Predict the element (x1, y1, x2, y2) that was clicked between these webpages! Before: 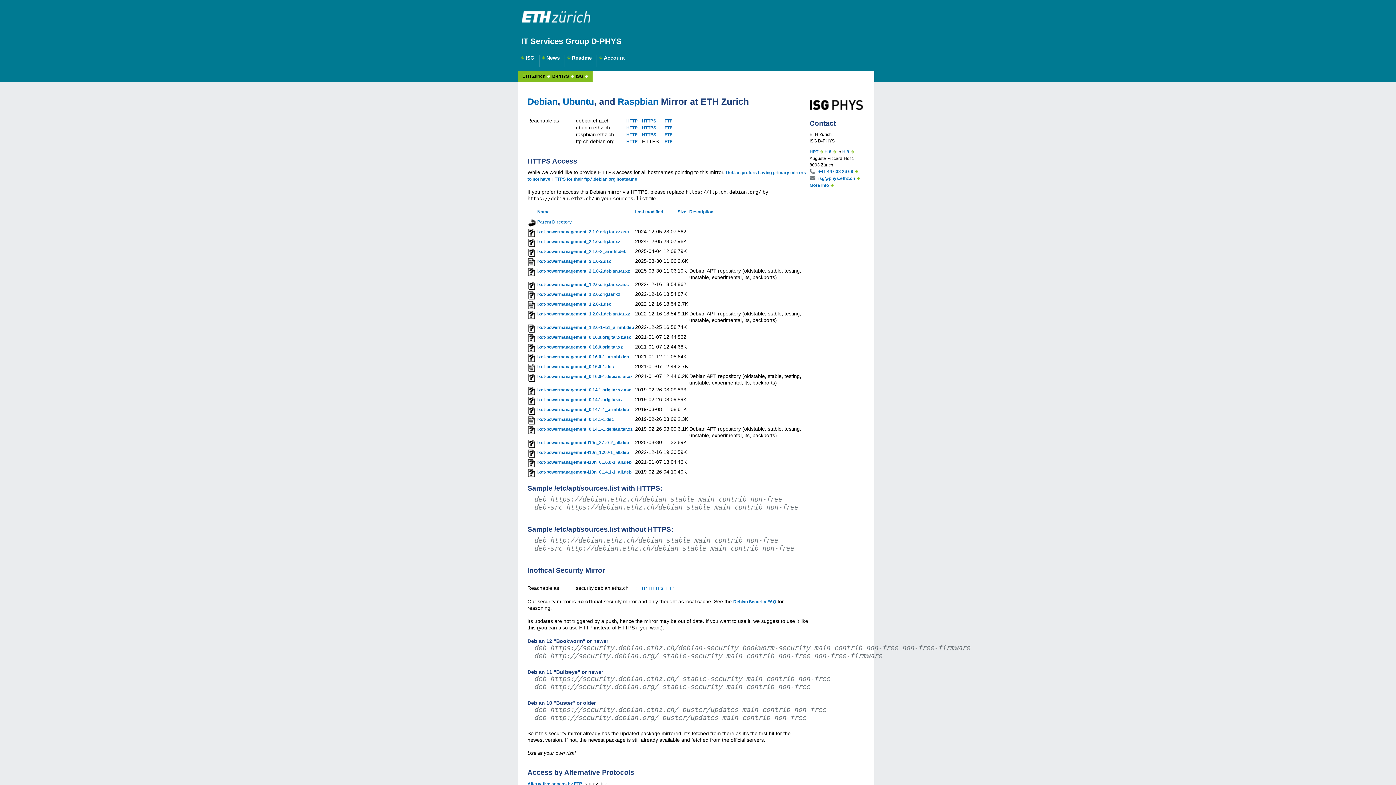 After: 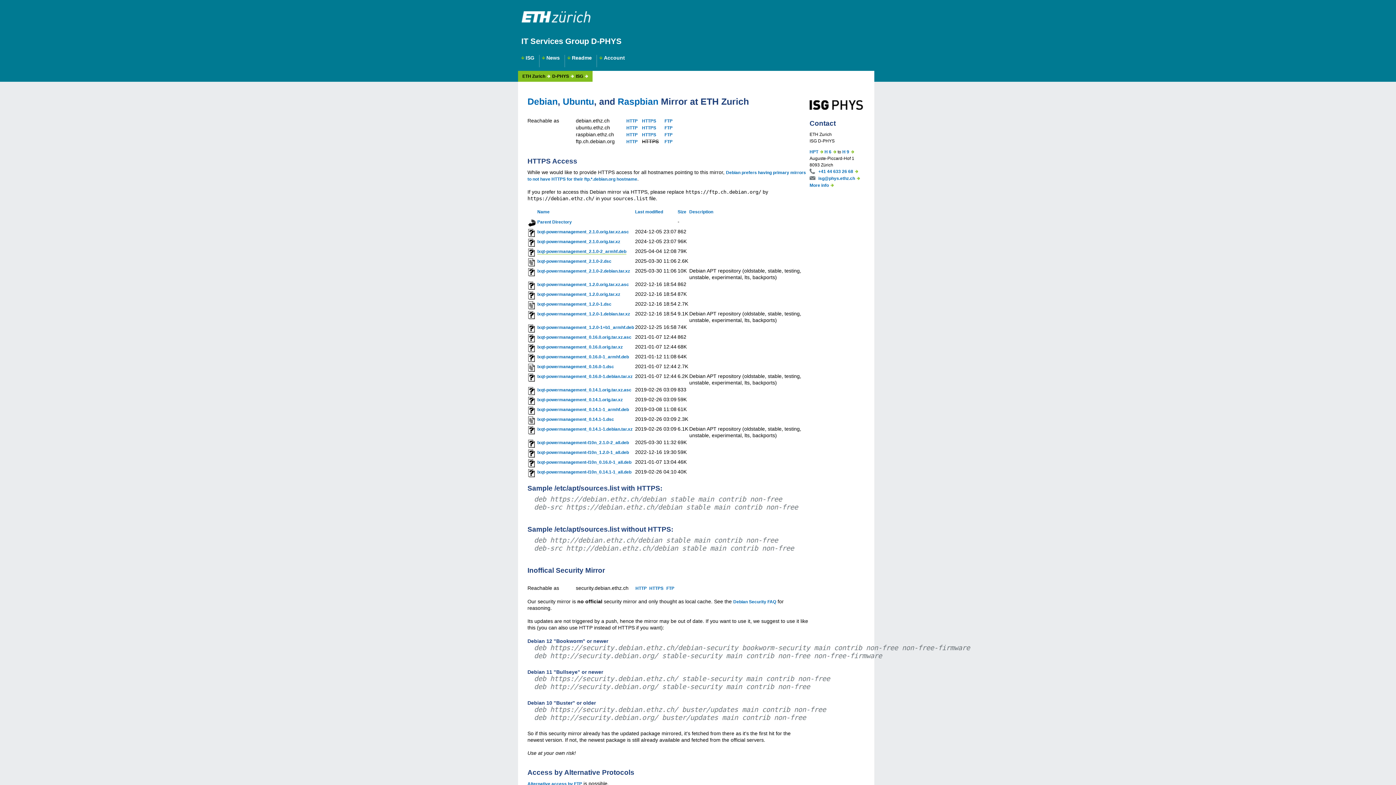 Action: bbox: (537, 249, 626, 254) label: lxqt-powermanagement_2.1.0-2_armhf.deb